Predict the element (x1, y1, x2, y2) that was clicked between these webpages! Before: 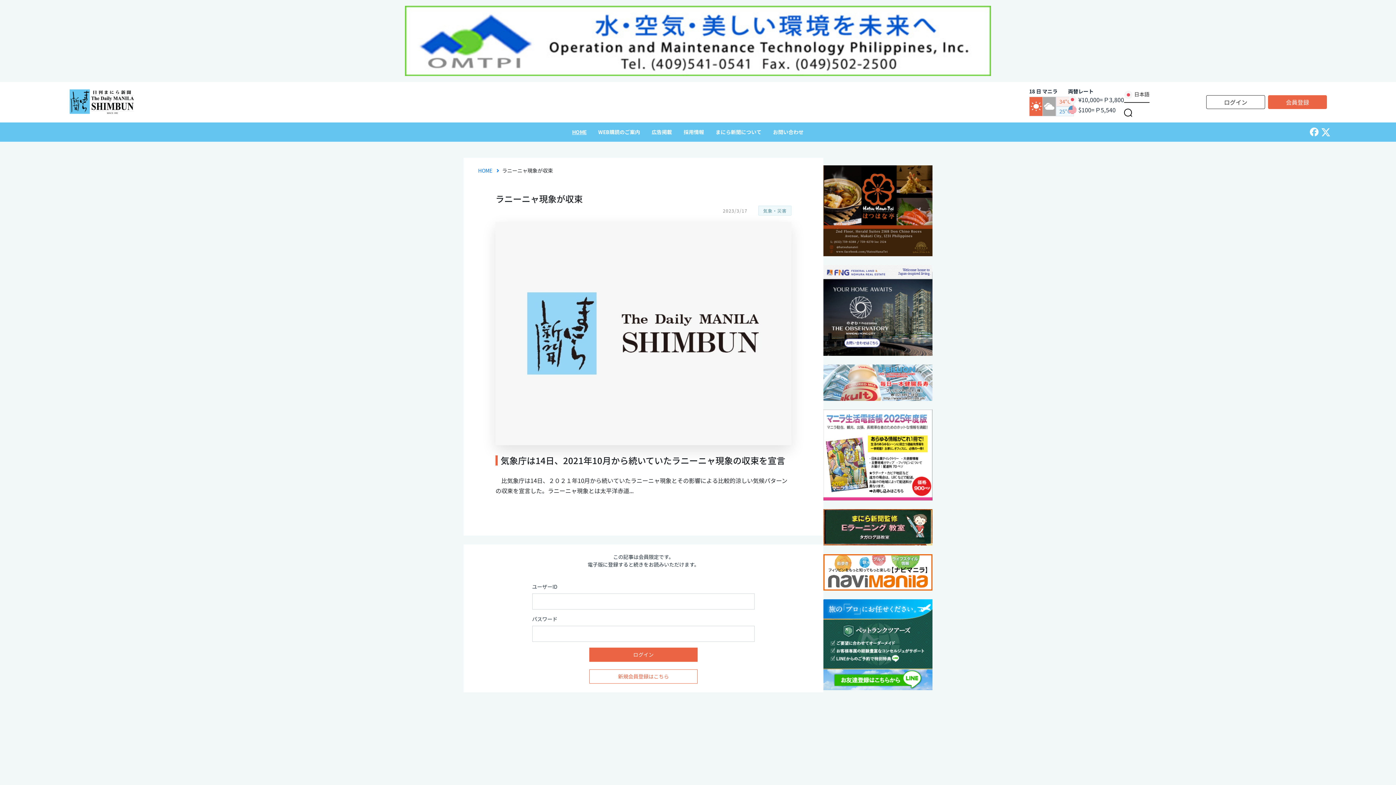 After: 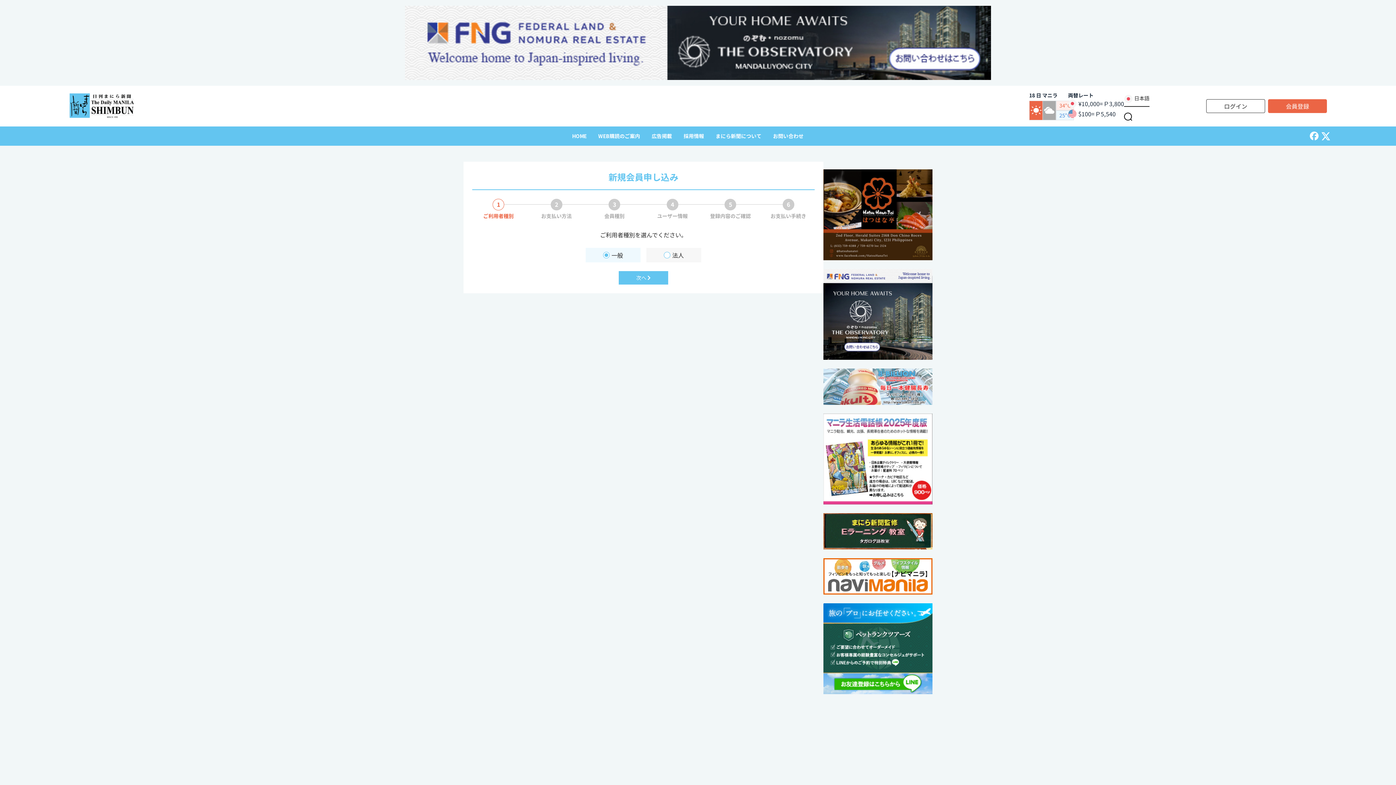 Action: label: 新規会員登録はこちら bbox: (589, 672, 697, 680)